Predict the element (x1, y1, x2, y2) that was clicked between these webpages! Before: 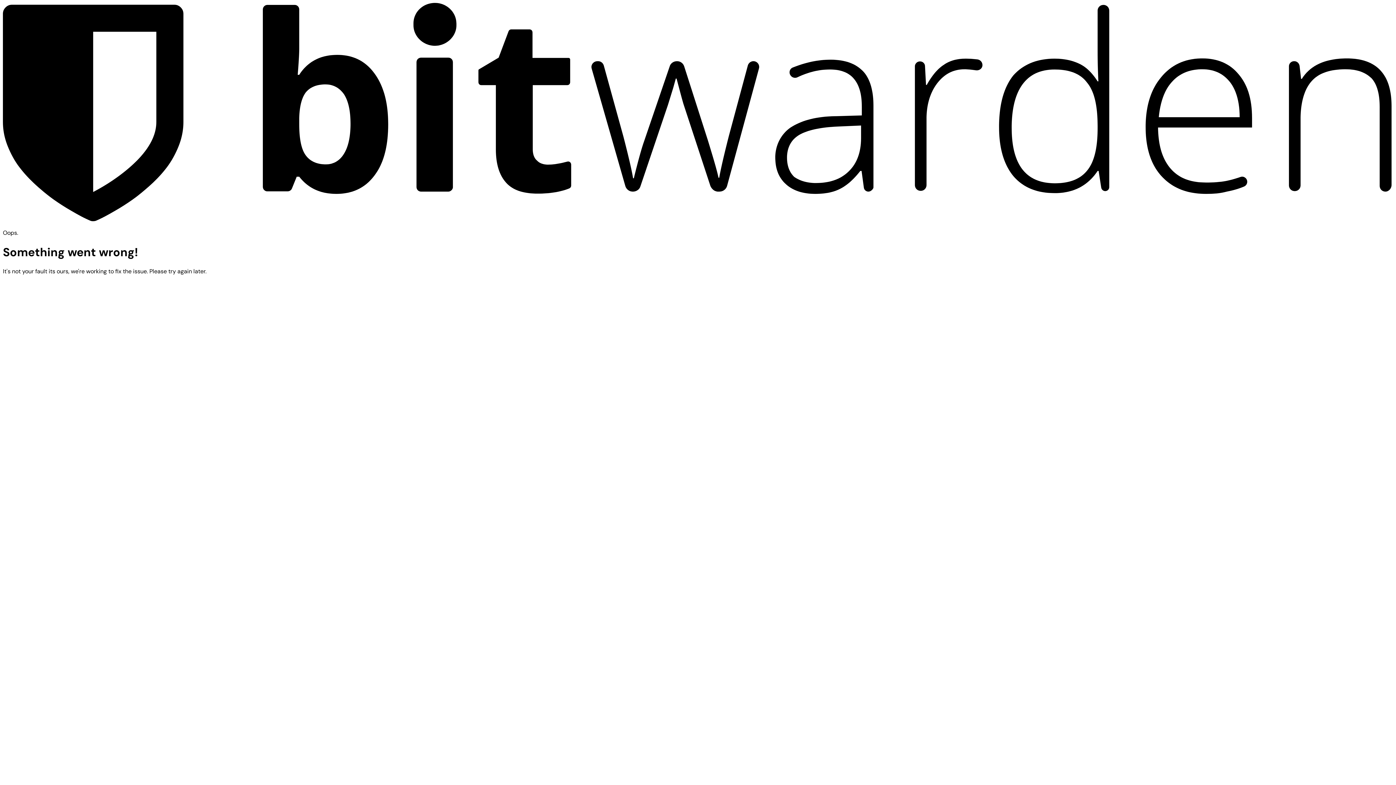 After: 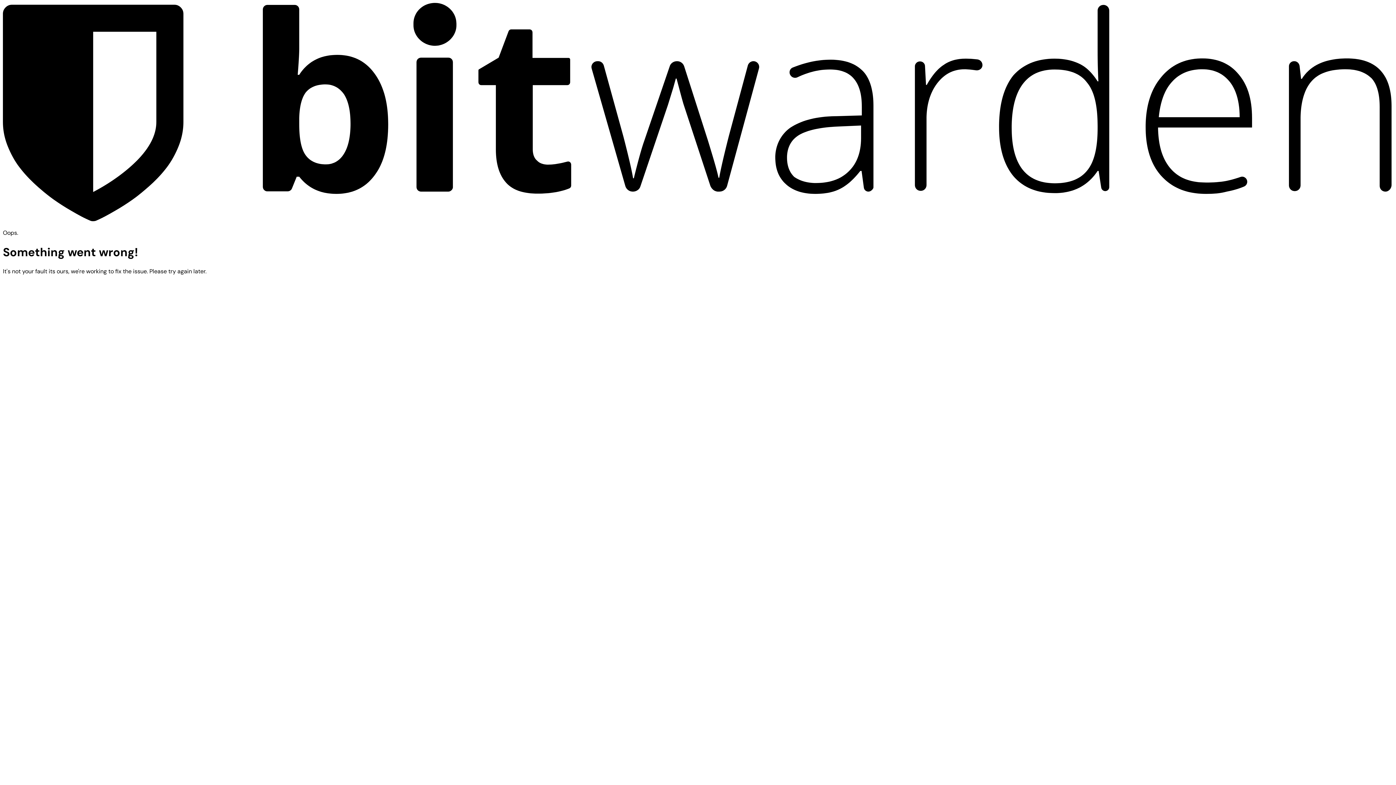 Action: bbox: (2, 2, 1393, 223)